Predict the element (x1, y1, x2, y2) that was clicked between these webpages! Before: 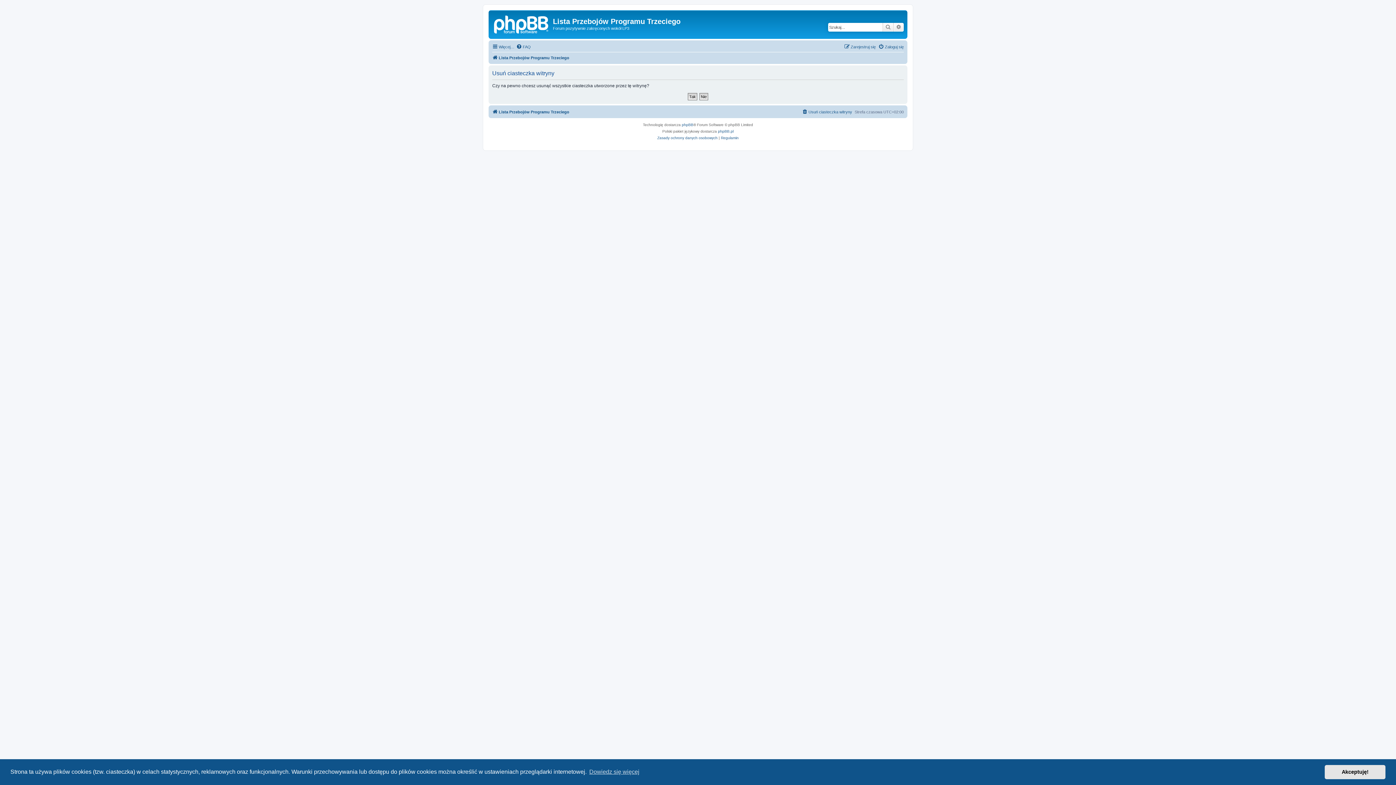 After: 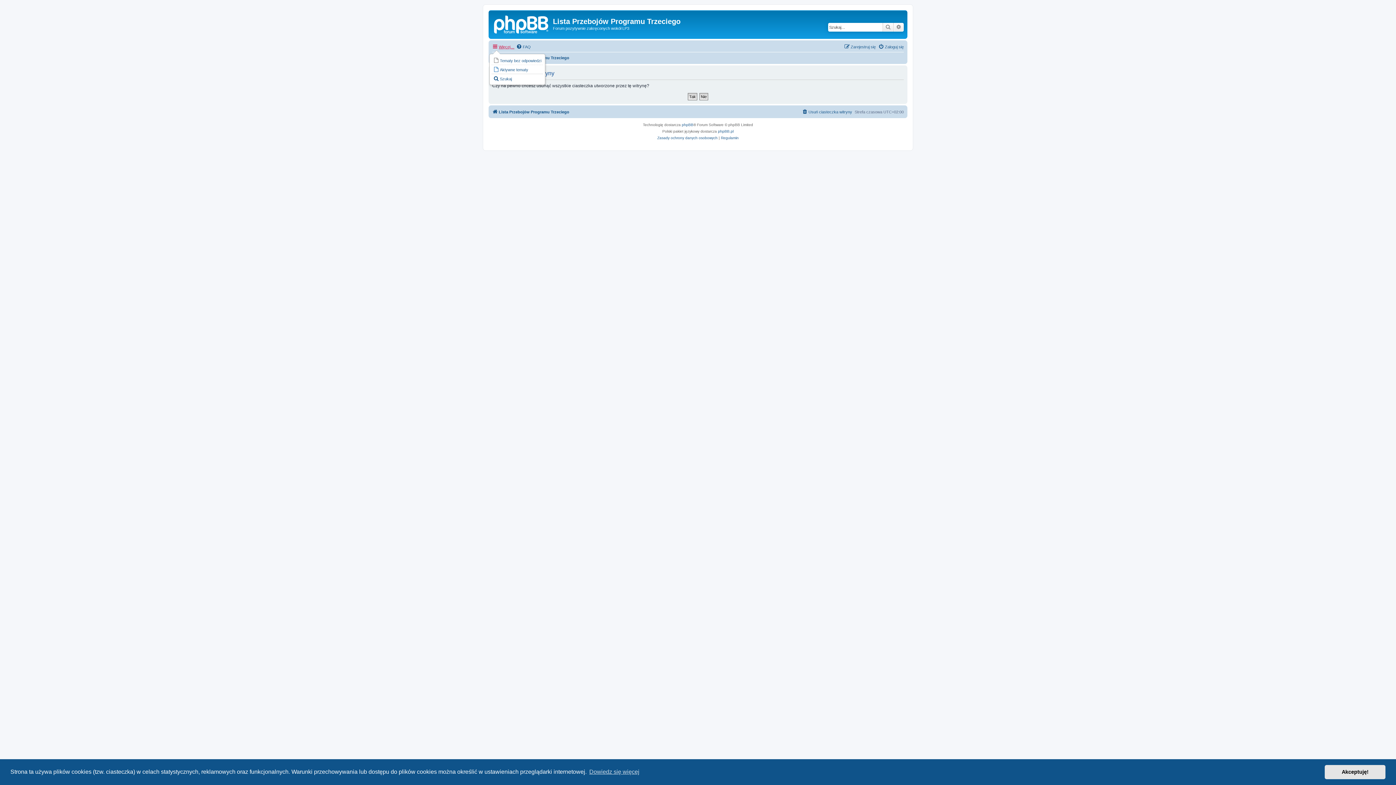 Action: label: Więcej… bbox: (492, 42, 514, 51)